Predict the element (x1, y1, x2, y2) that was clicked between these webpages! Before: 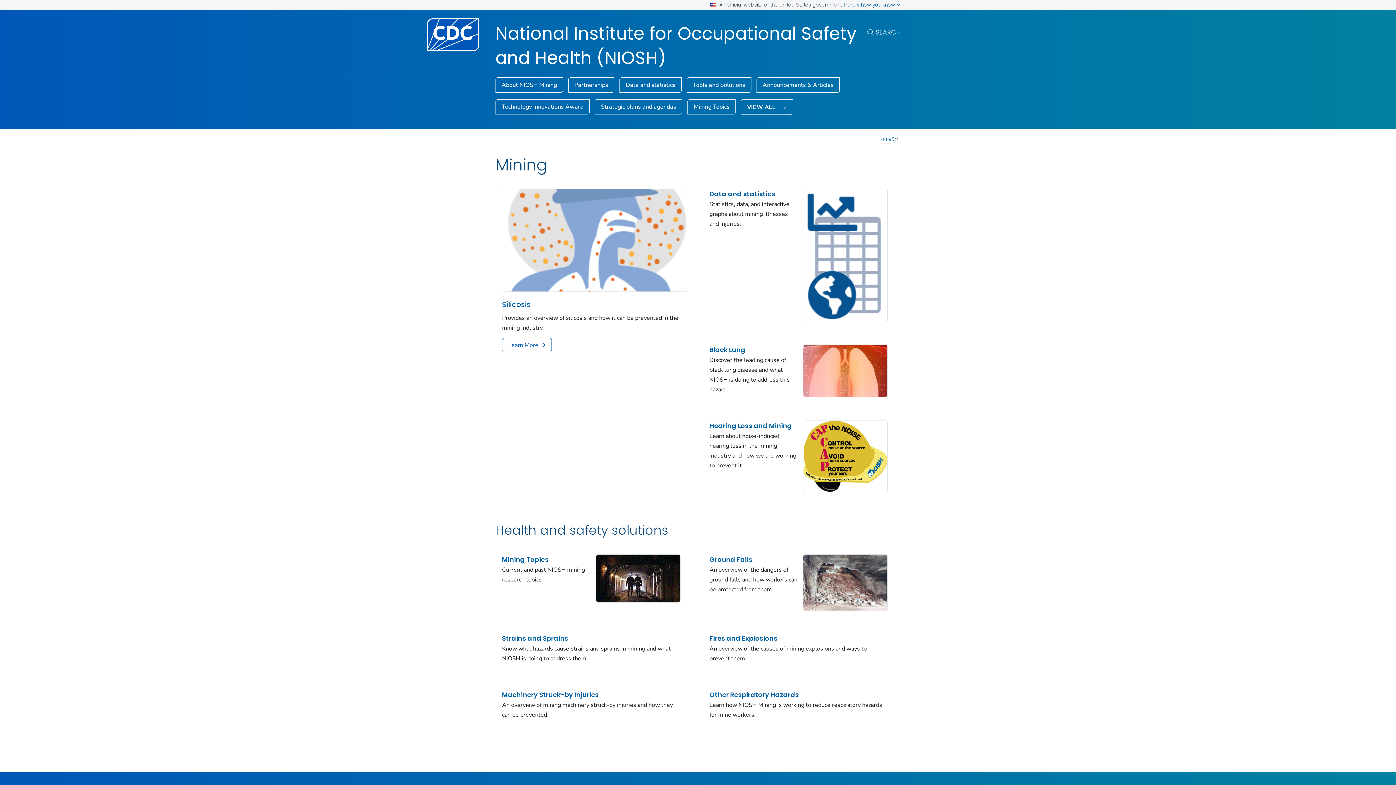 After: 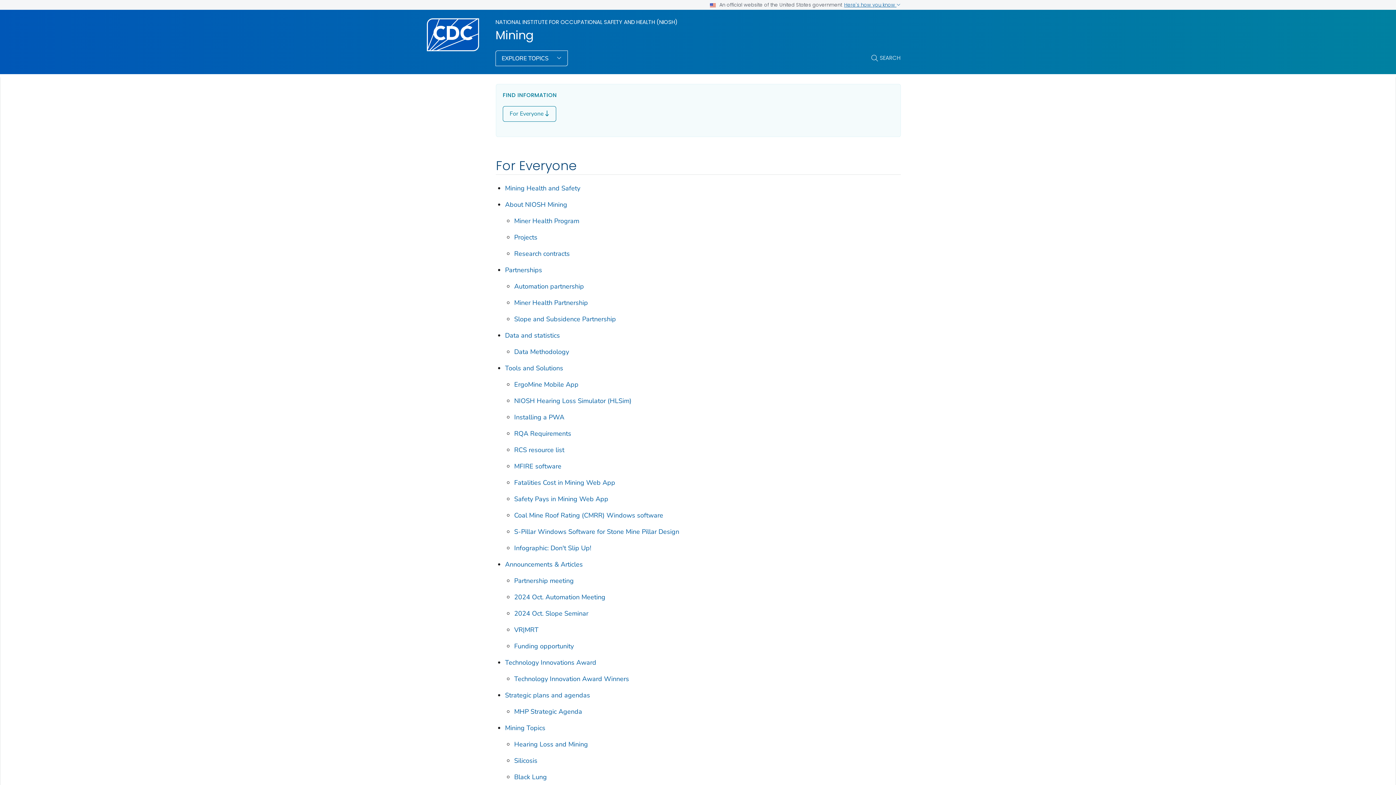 Action: label: VIEW ALL  bbox: (741, 99, 793, 114)